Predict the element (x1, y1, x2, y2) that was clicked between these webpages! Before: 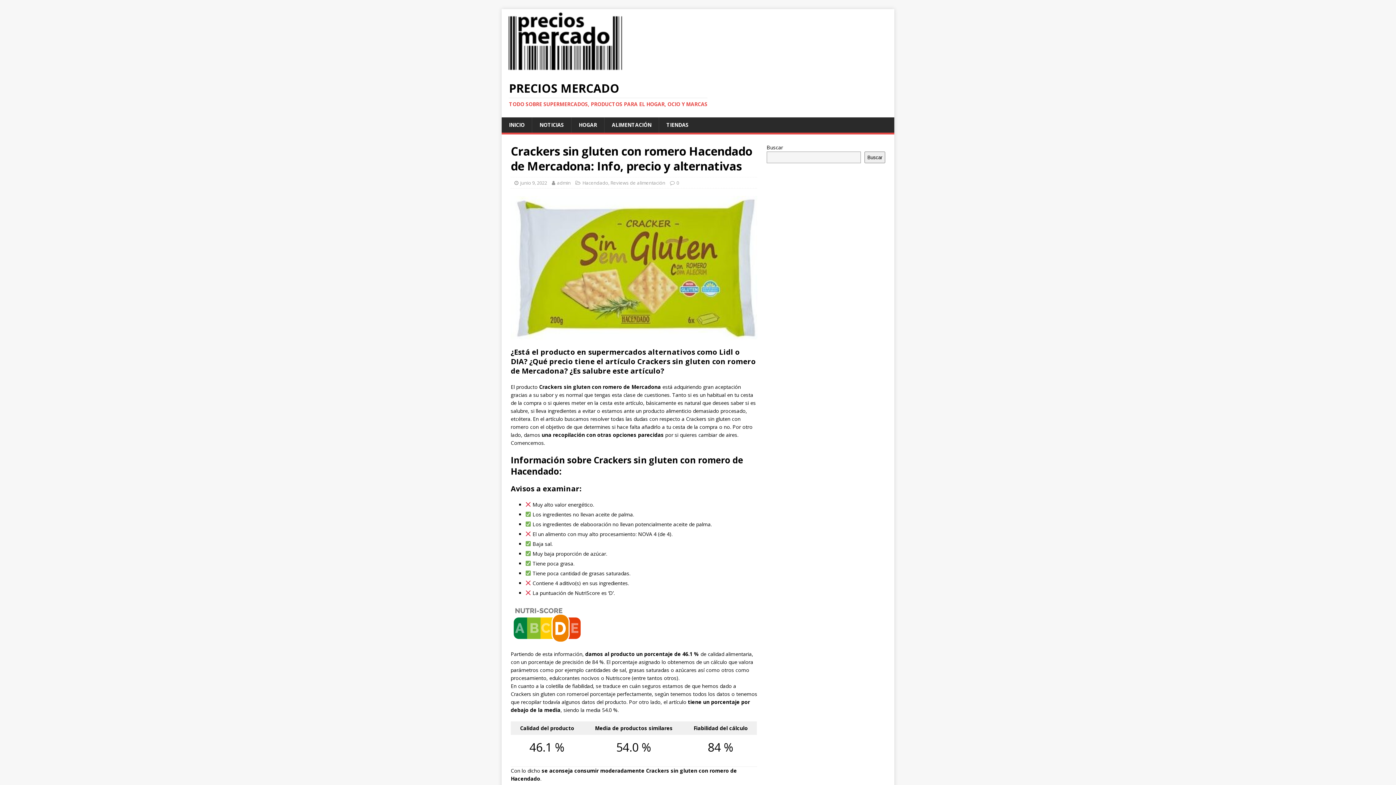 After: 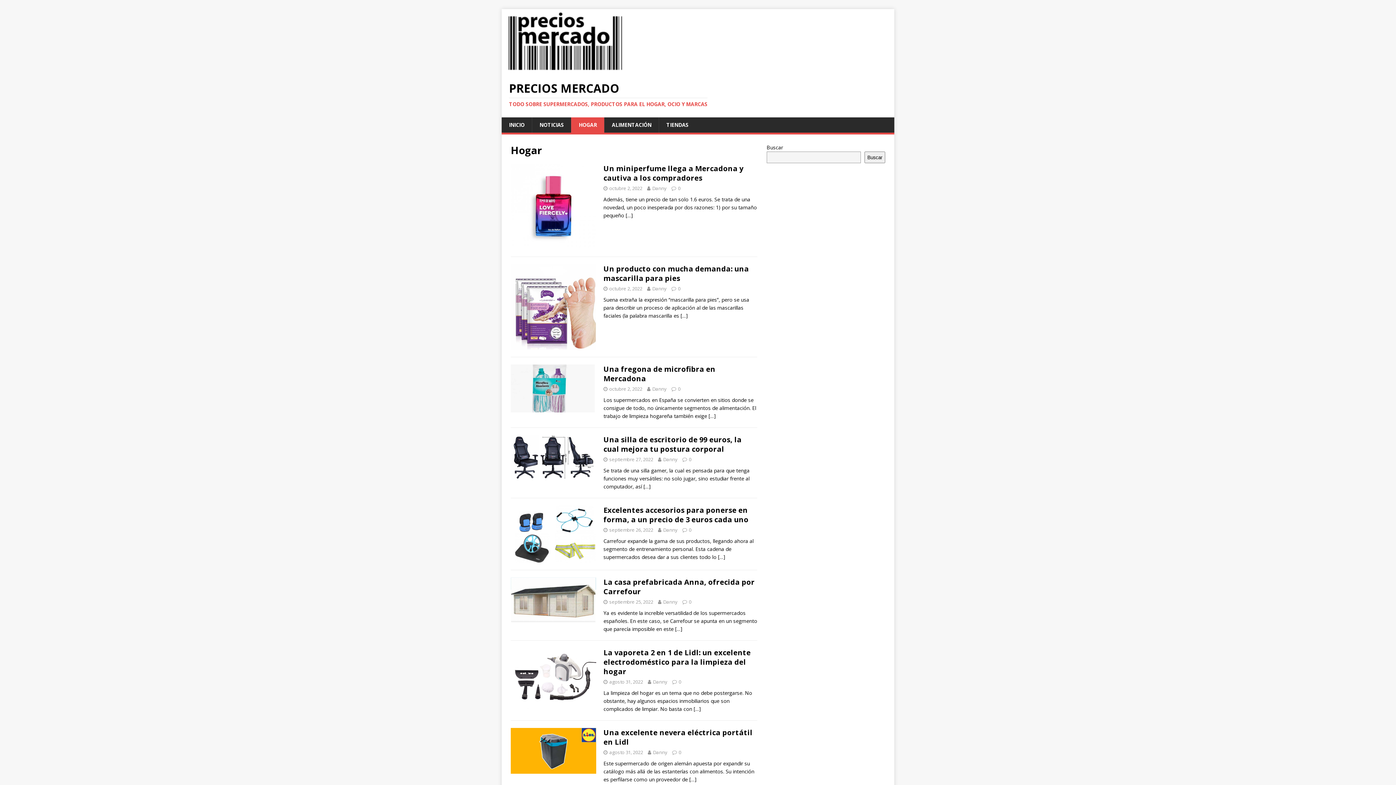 Action: label: HOGAR bbox: (571, 117, 604, 132)